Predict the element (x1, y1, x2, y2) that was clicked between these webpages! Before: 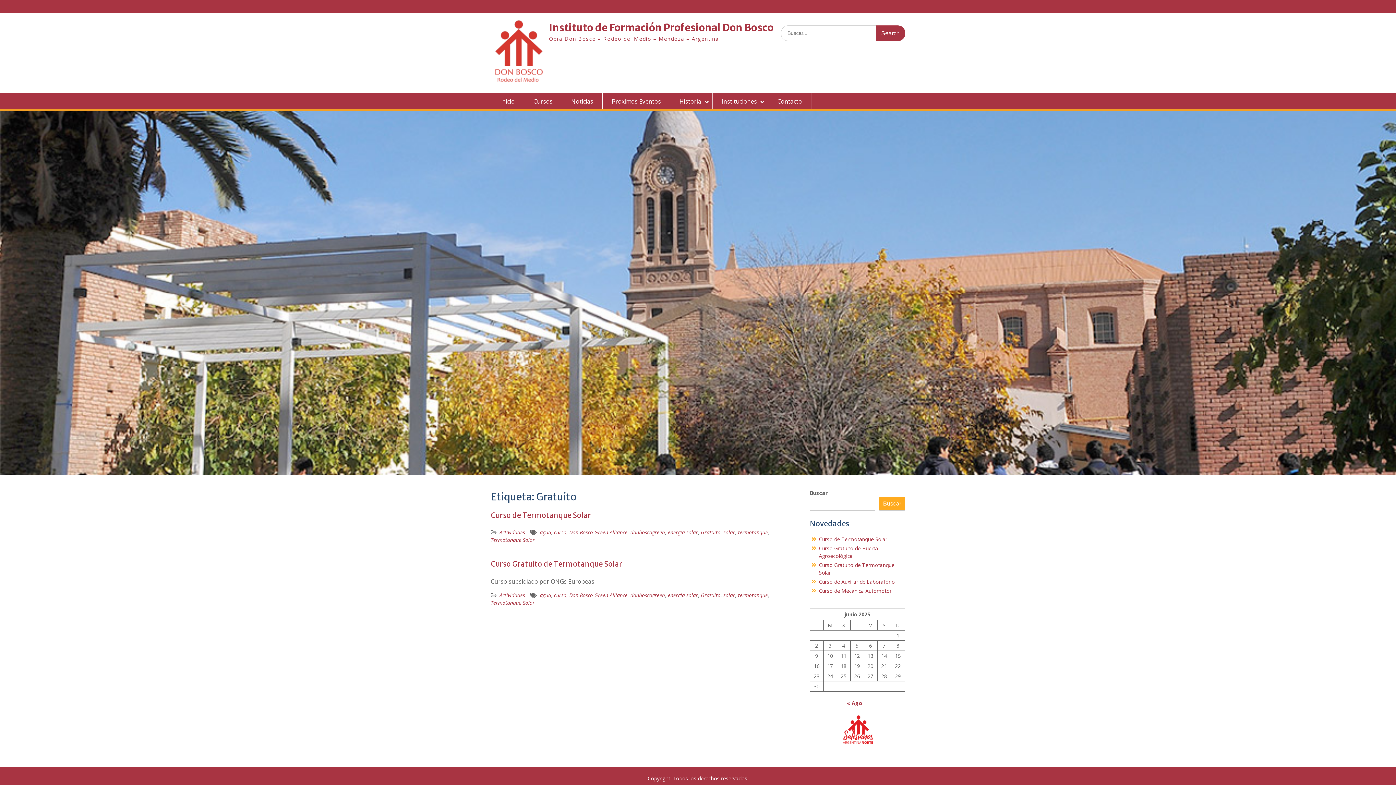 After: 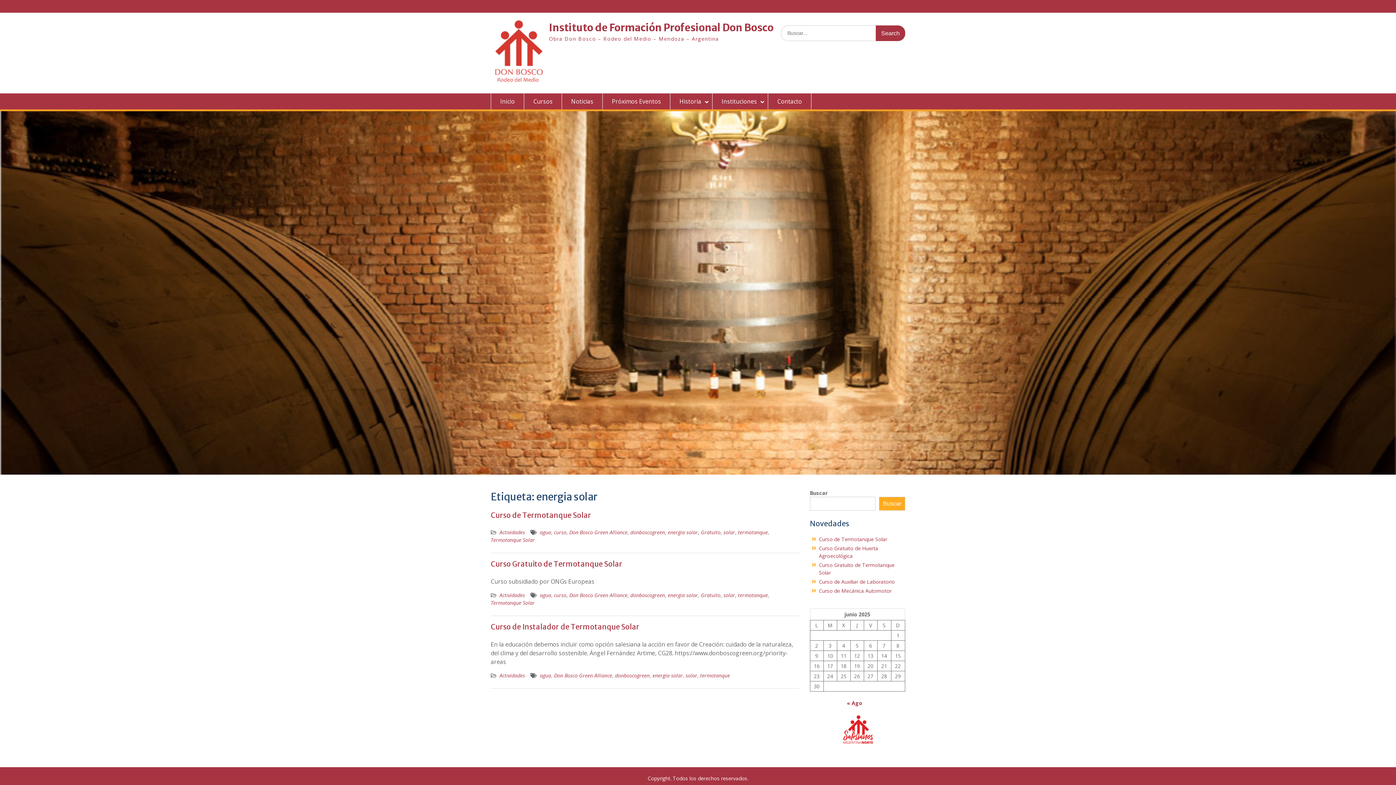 Action: label: energia solar bbox: (668, 529, 698, 536)